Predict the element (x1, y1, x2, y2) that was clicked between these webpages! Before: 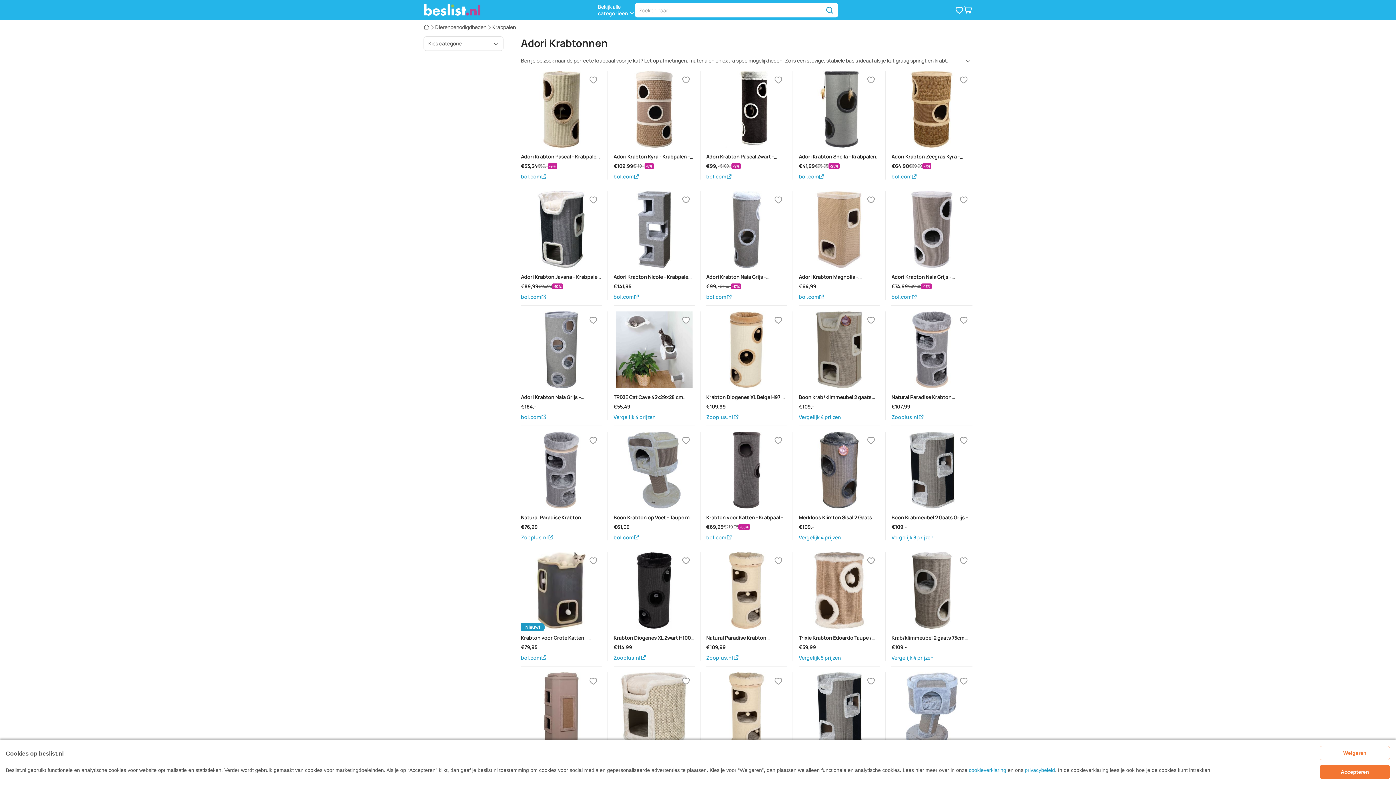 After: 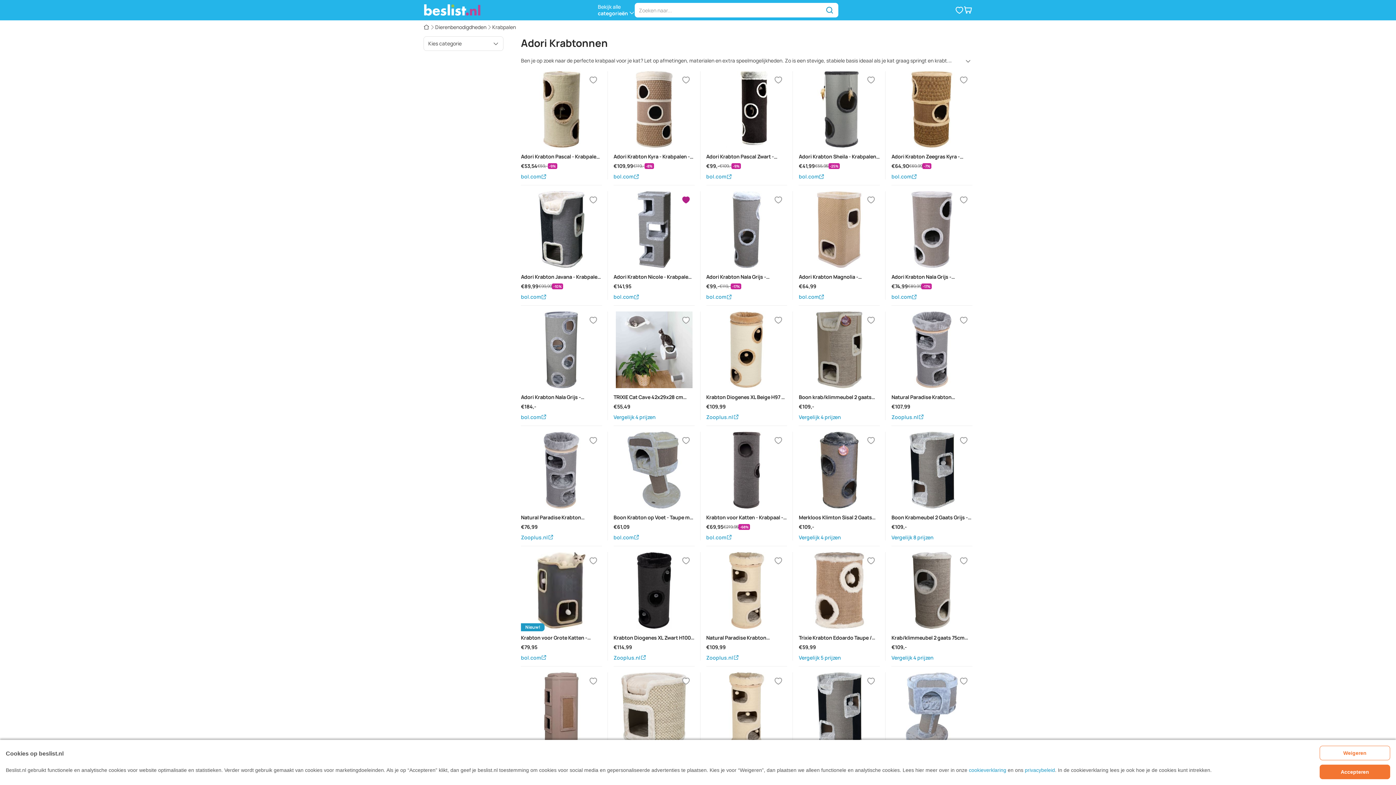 Action: bbox: (677, 191, 694, 208) label: Verlanglijstje